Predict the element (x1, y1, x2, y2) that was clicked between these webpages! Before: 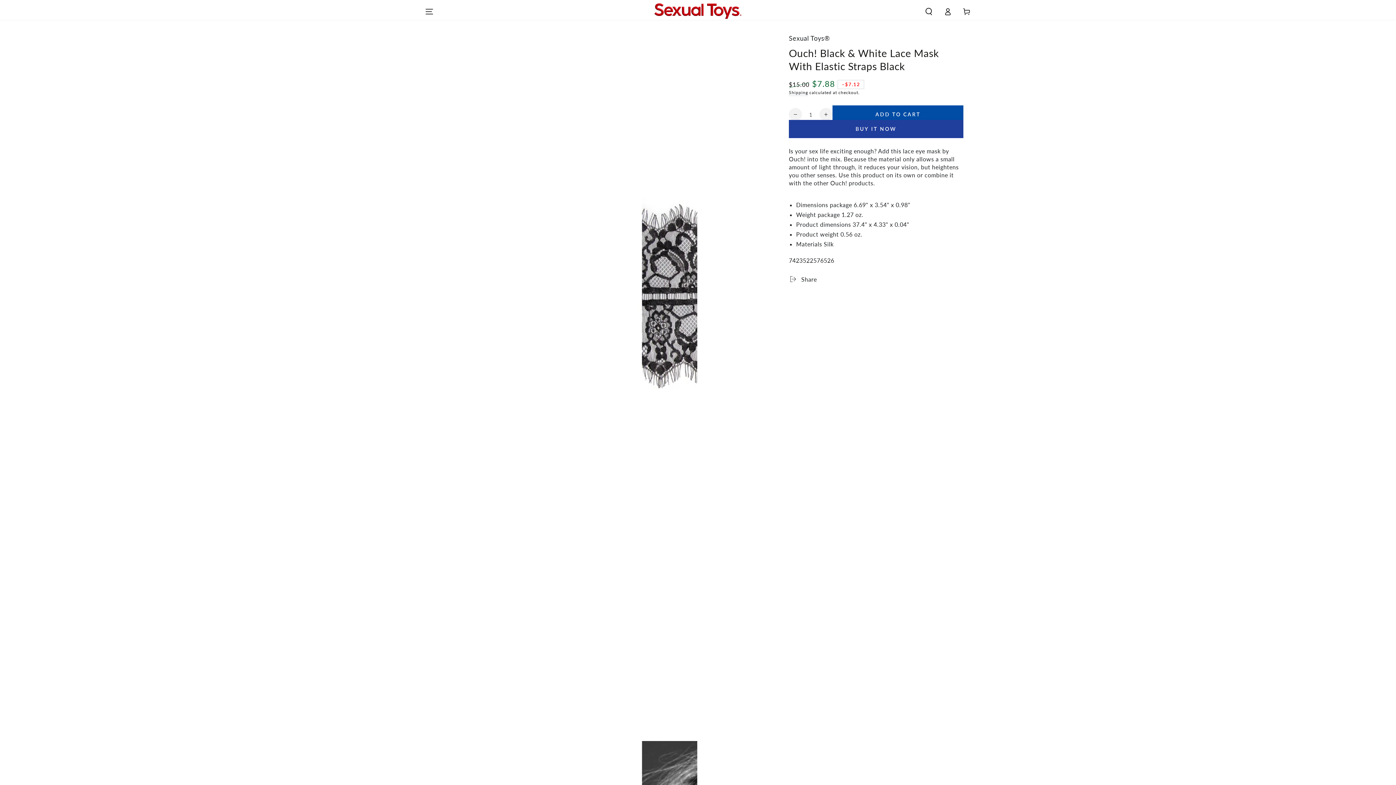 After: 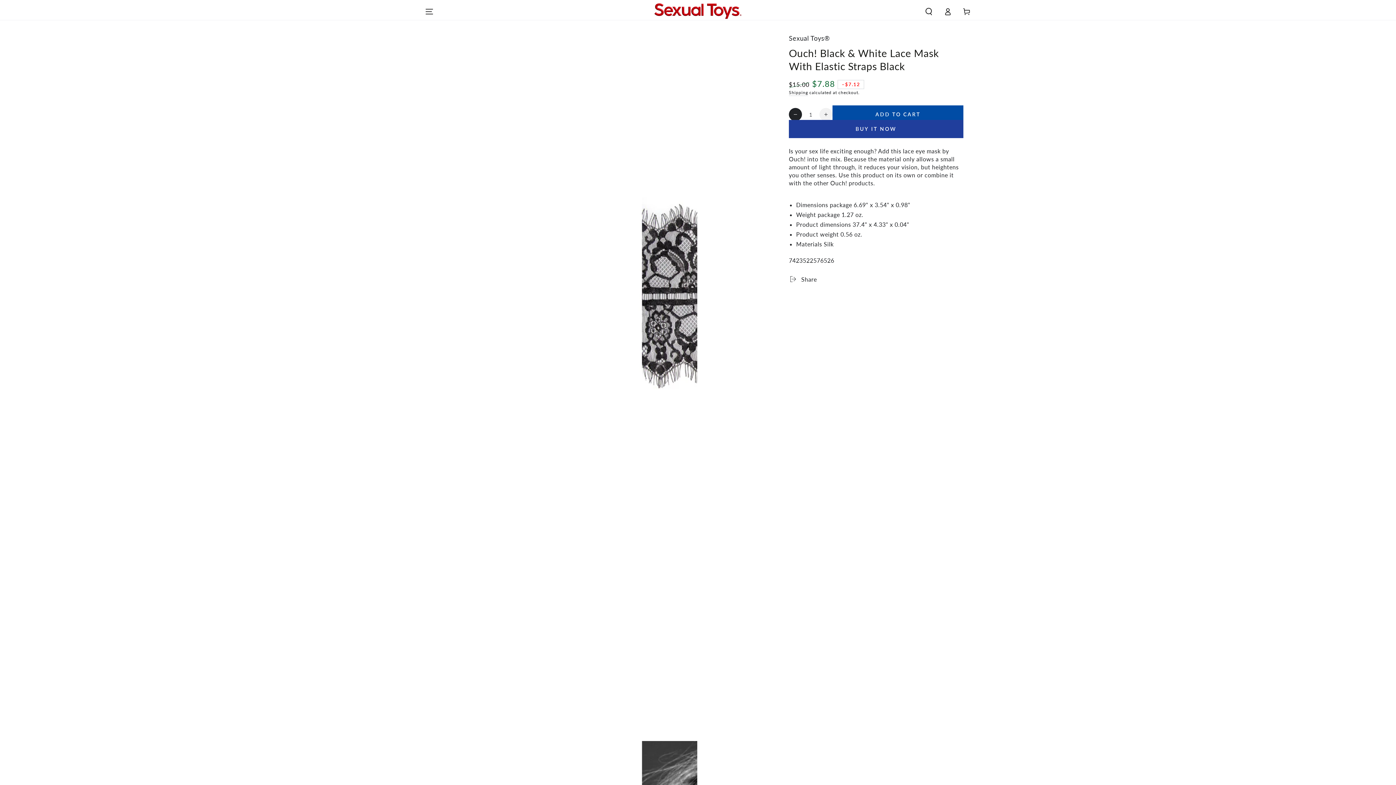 Action: bbox: (789, 108, 802, 121) label: Decrease quantity for Ouch! Black &amp; White Lace Mask With Elastic Straps Black